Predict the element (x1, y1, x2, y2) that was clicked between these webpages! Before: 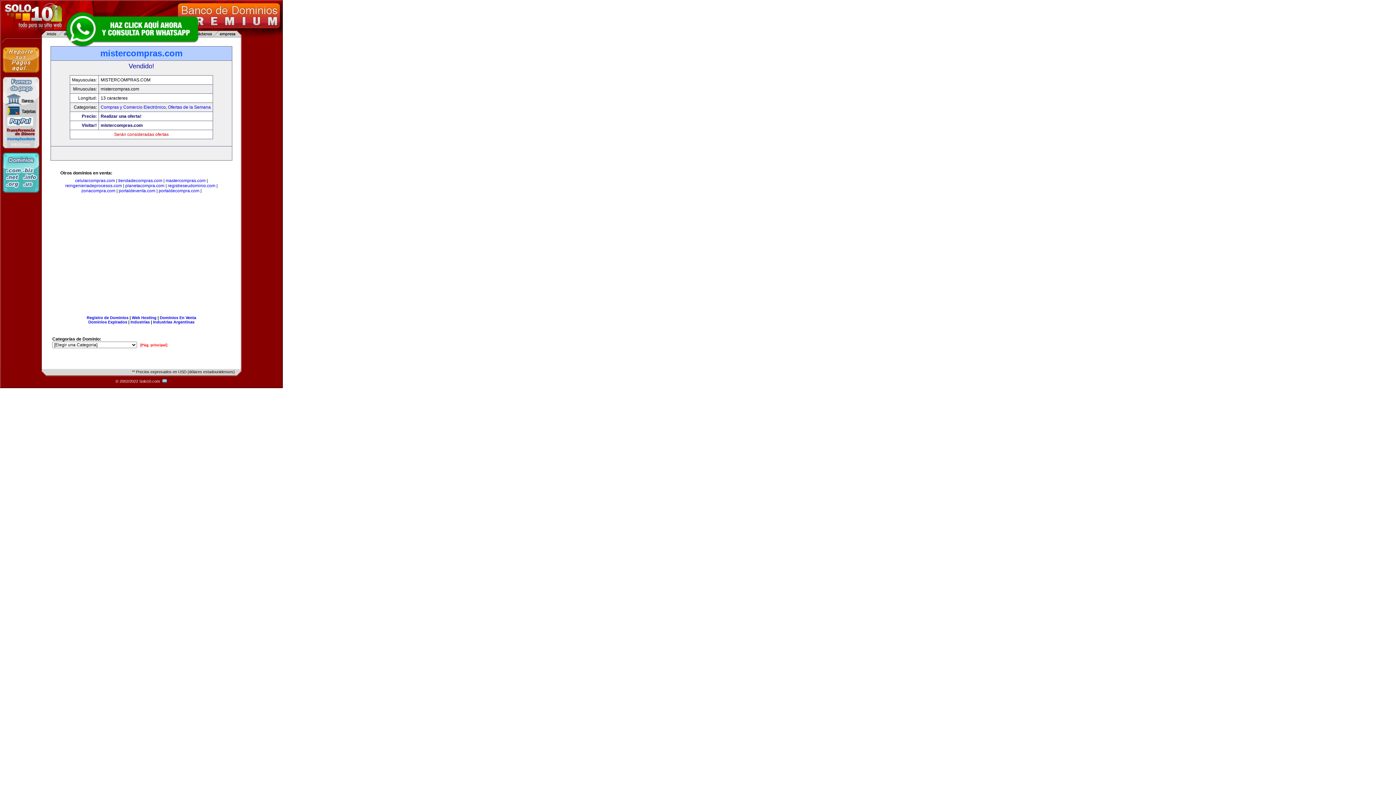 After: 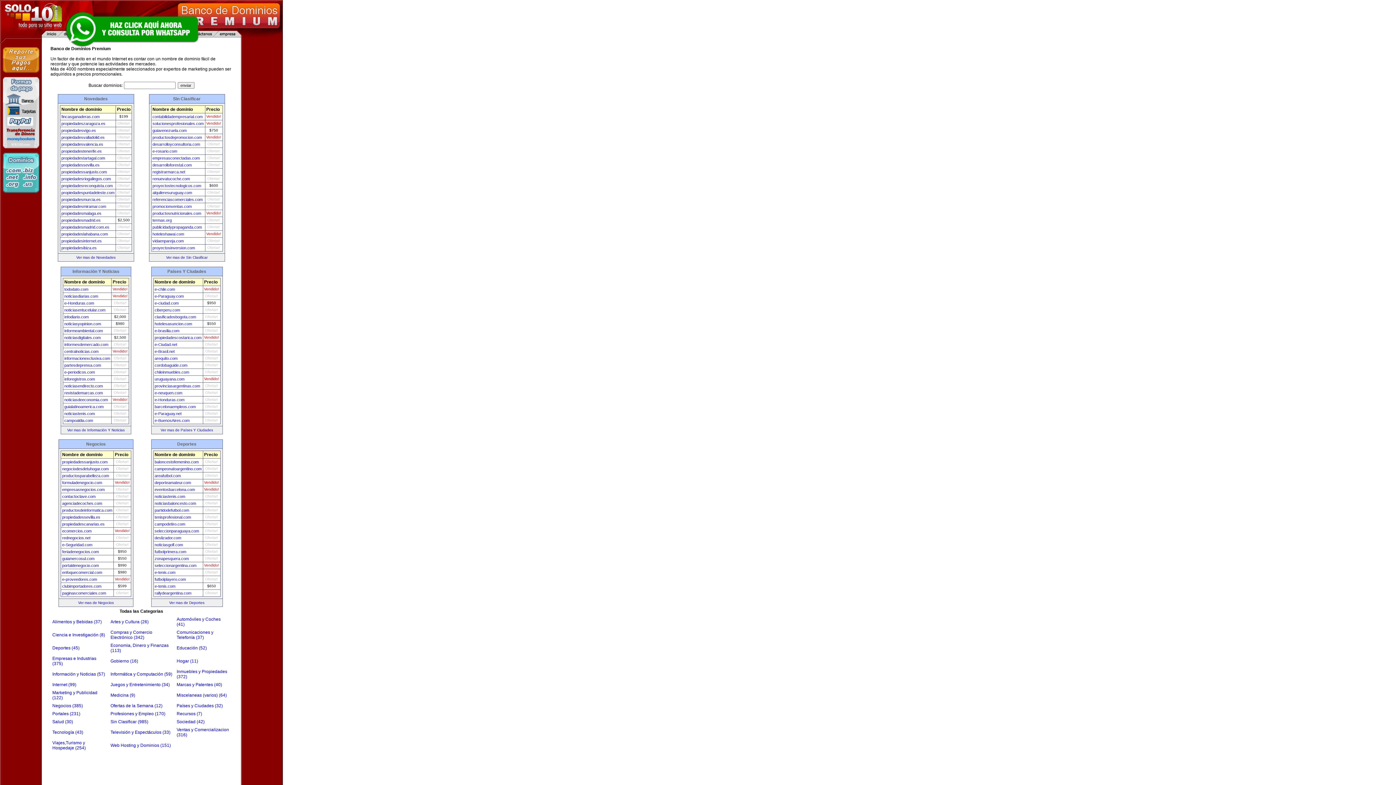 Action: label: Dominios En Venta bbox: (159, 315, 196, 320)